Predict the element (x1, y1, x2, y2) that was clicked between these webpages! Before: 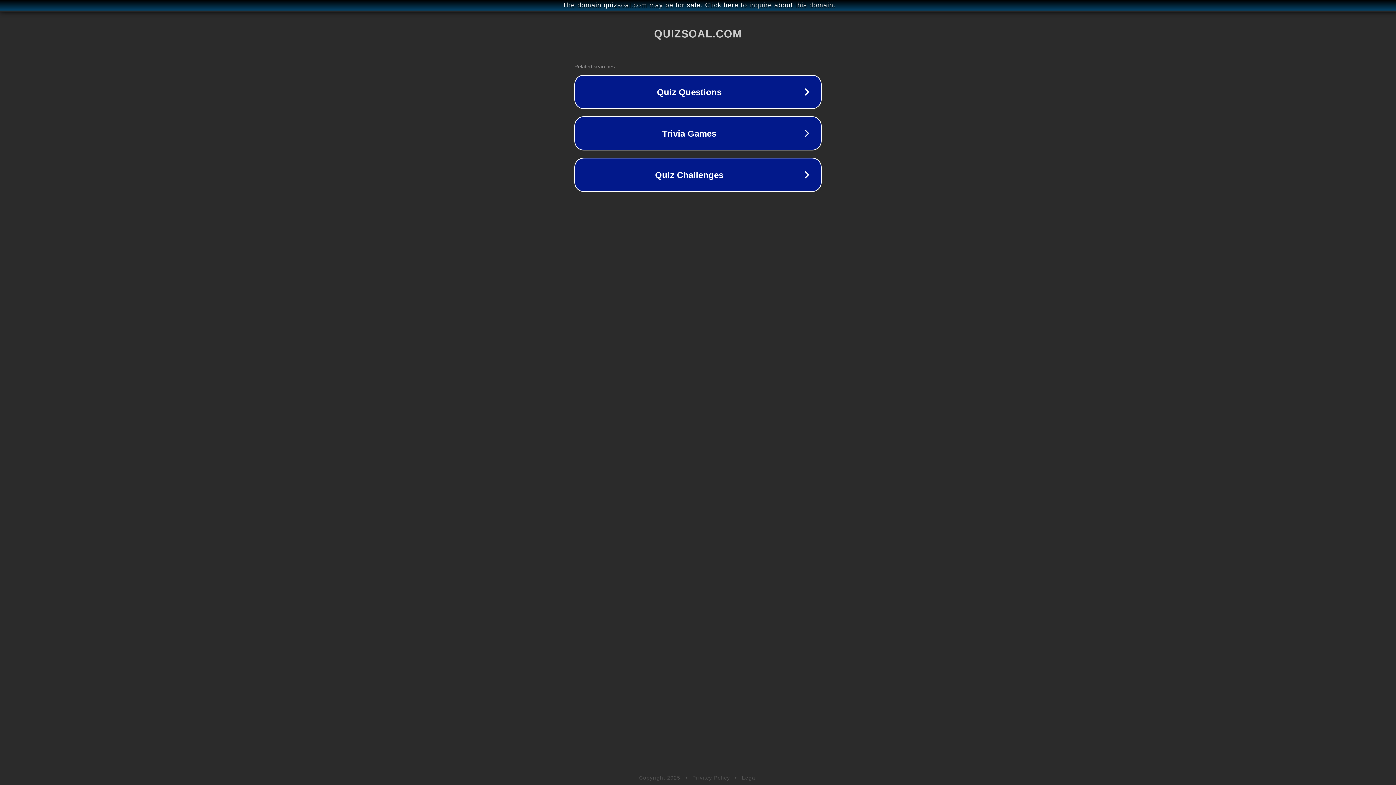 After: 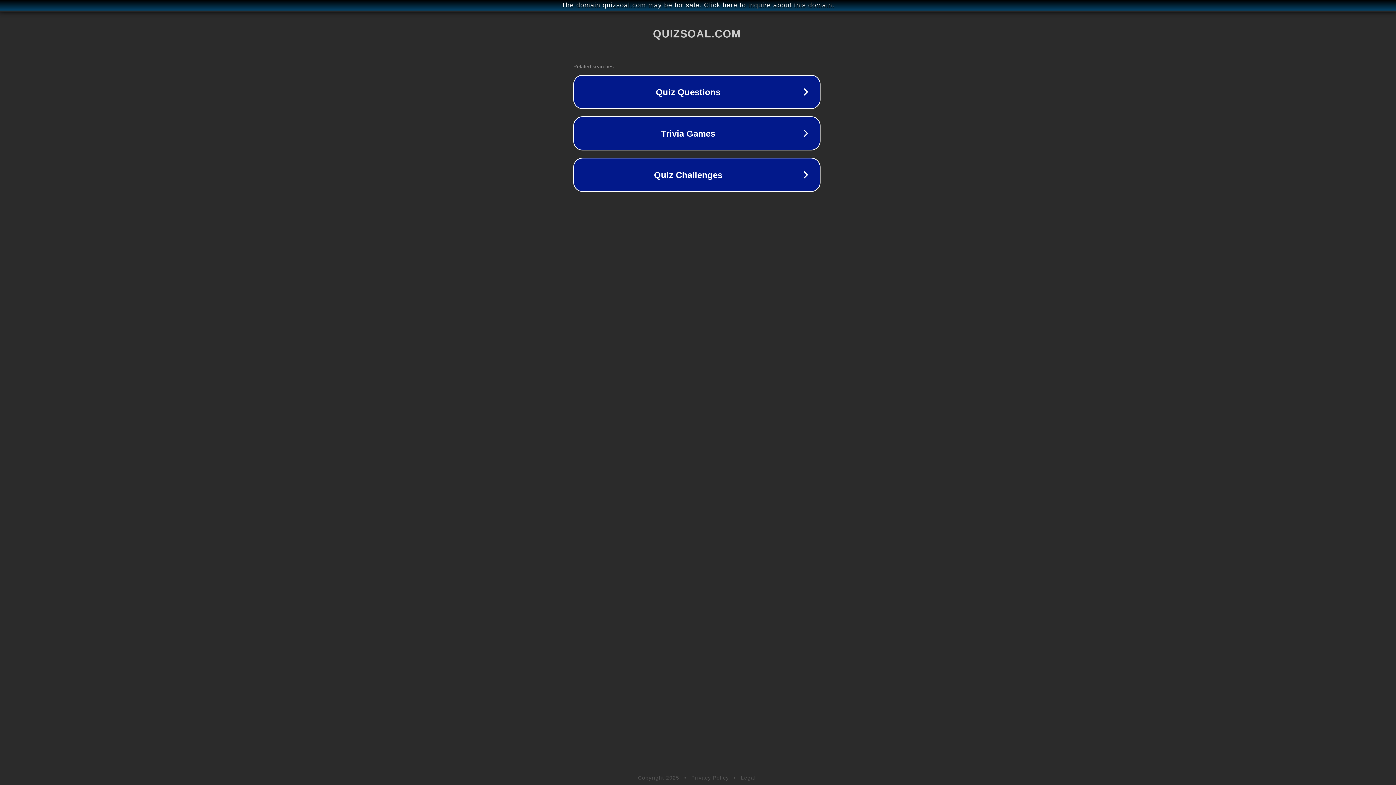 Action: bbox: (1, 1, 1397, 9) label: The domain quizsoal.com may be for sale. Click here to inquire about this domain.